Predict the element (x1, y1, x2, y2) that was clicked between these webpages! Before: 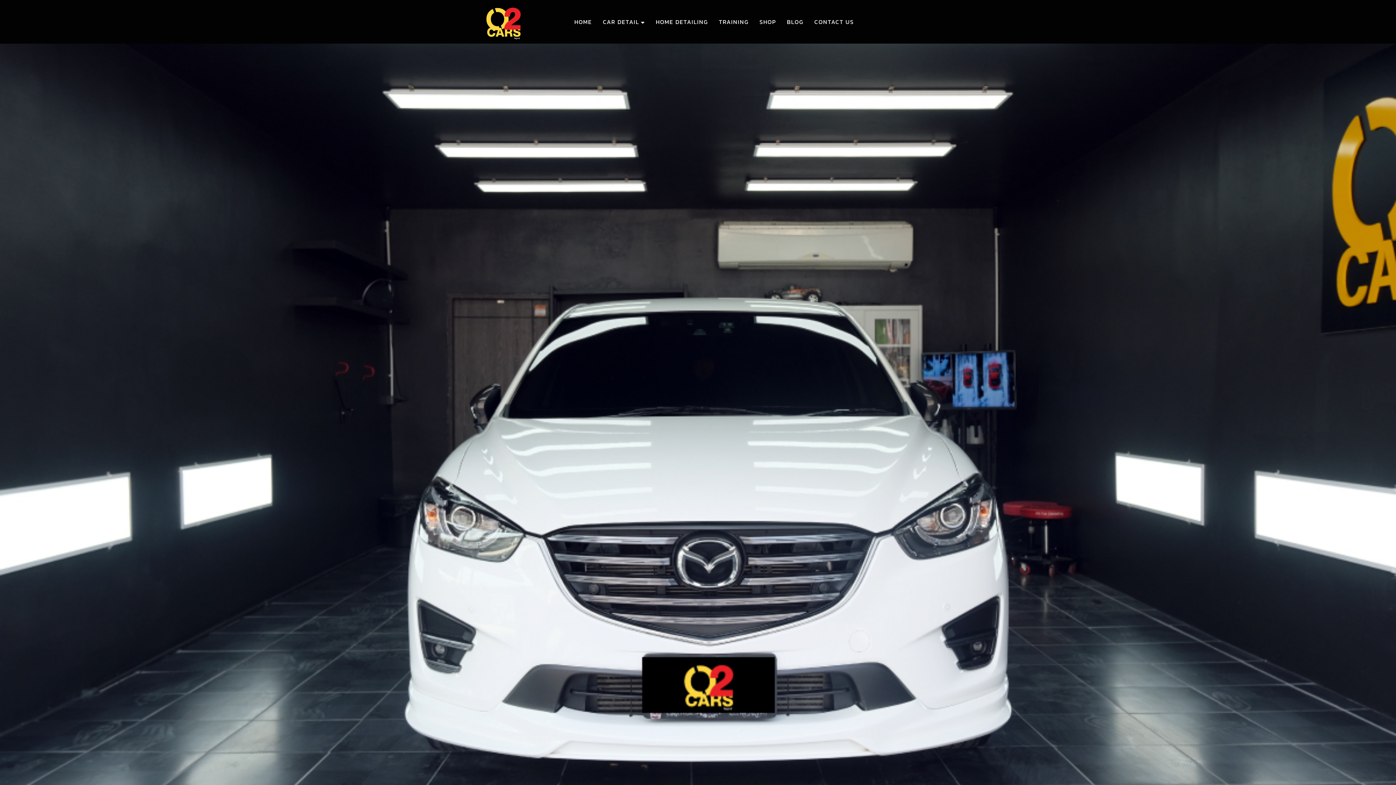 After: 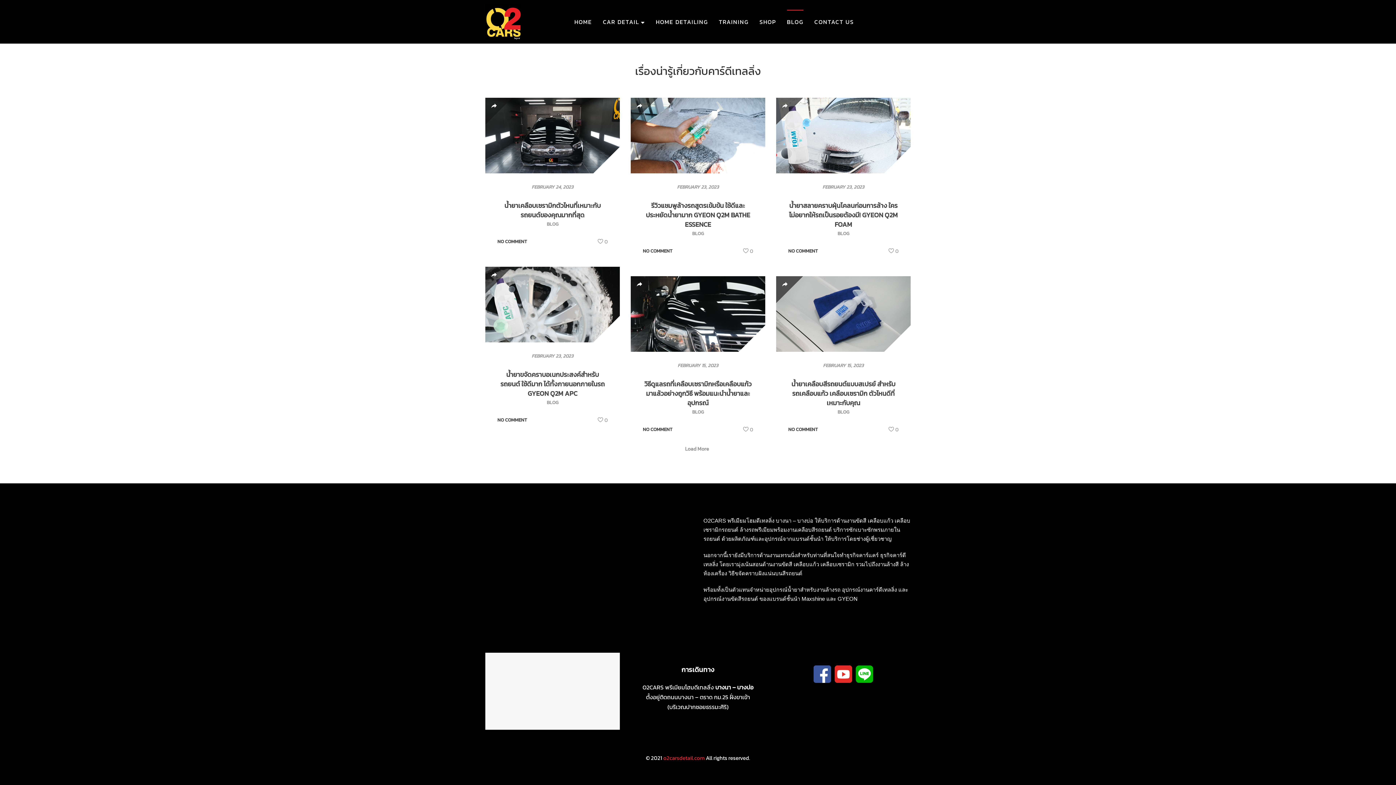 Action: bbox: (787, 13, 803, 29) label: BLOG